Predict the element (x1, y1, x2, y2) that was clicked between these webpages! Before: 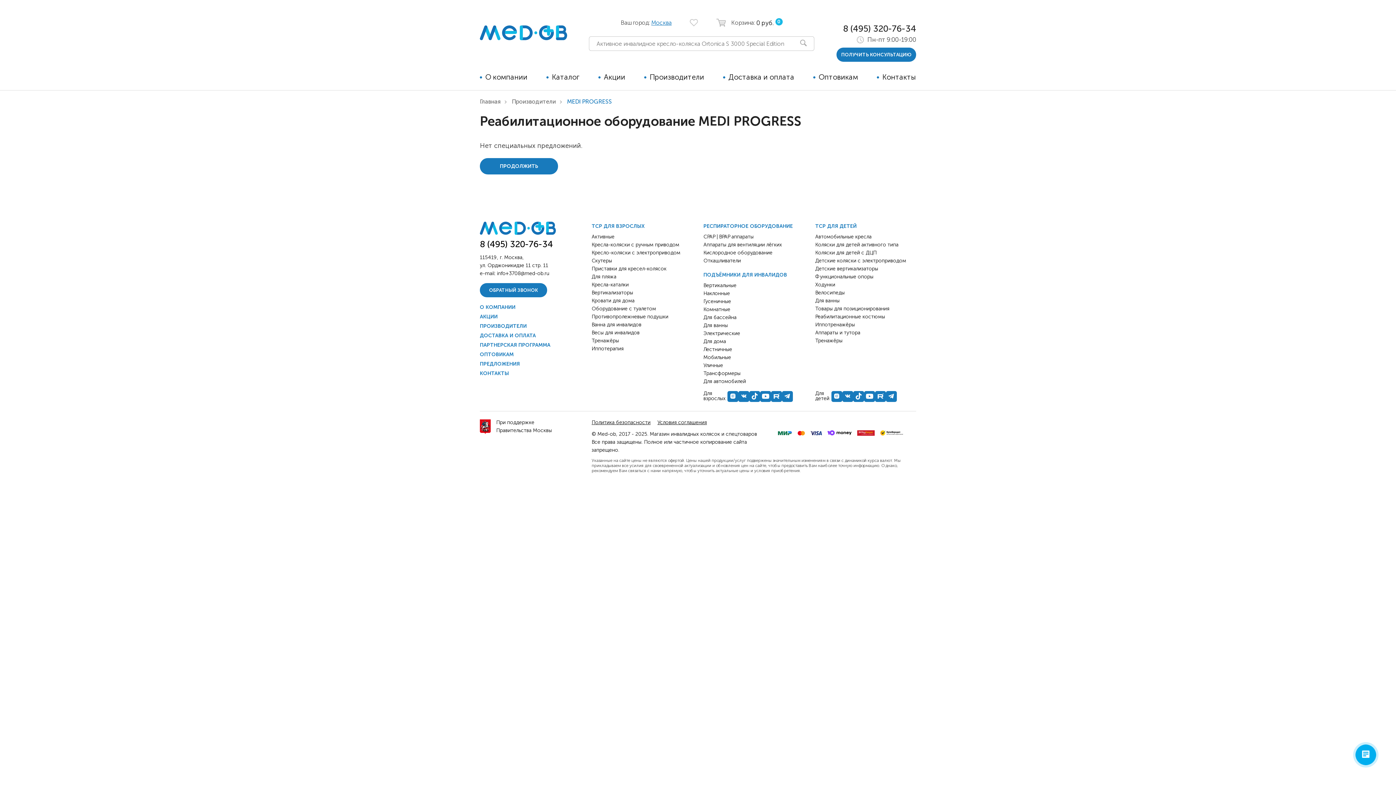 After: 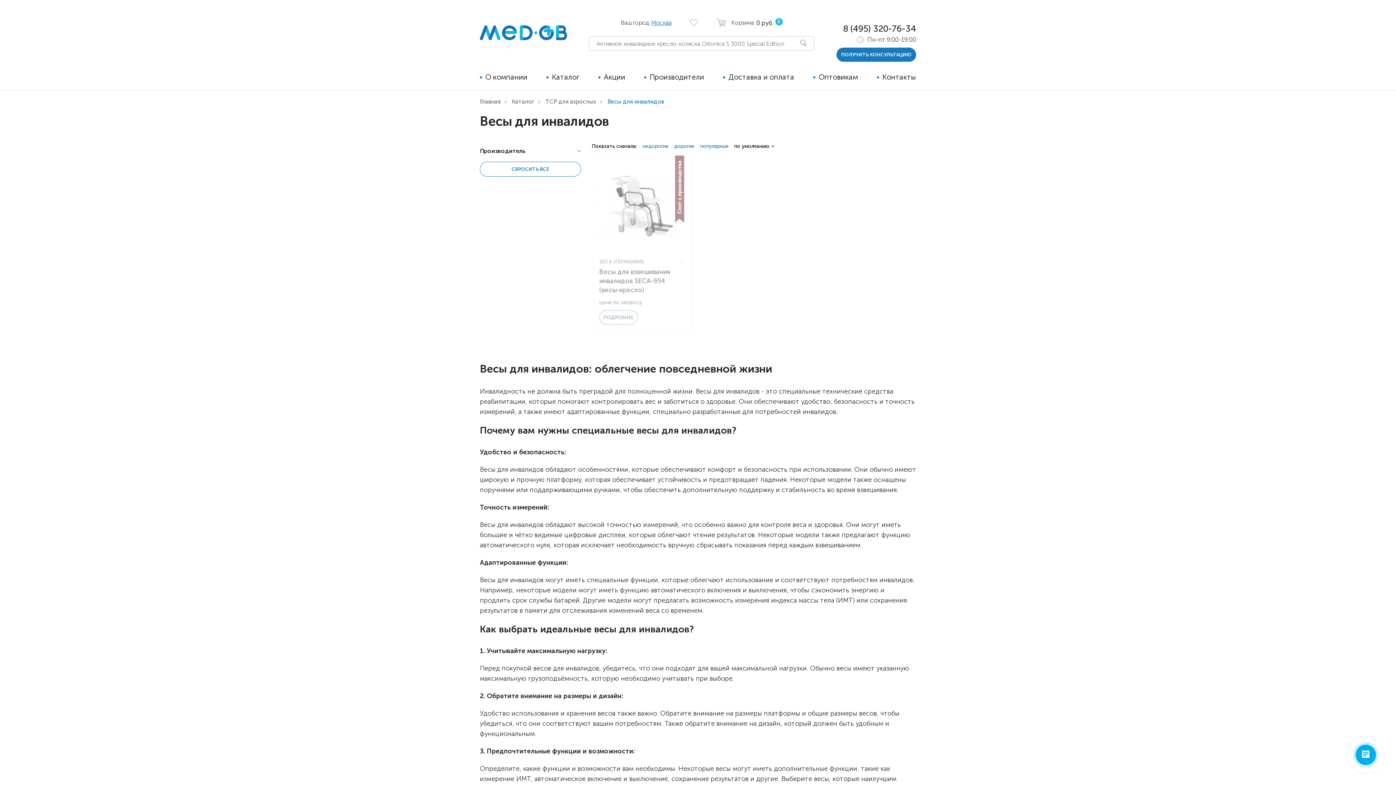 Action: bbox: (591, 329, 639, 336) label: Весы для инвалидов